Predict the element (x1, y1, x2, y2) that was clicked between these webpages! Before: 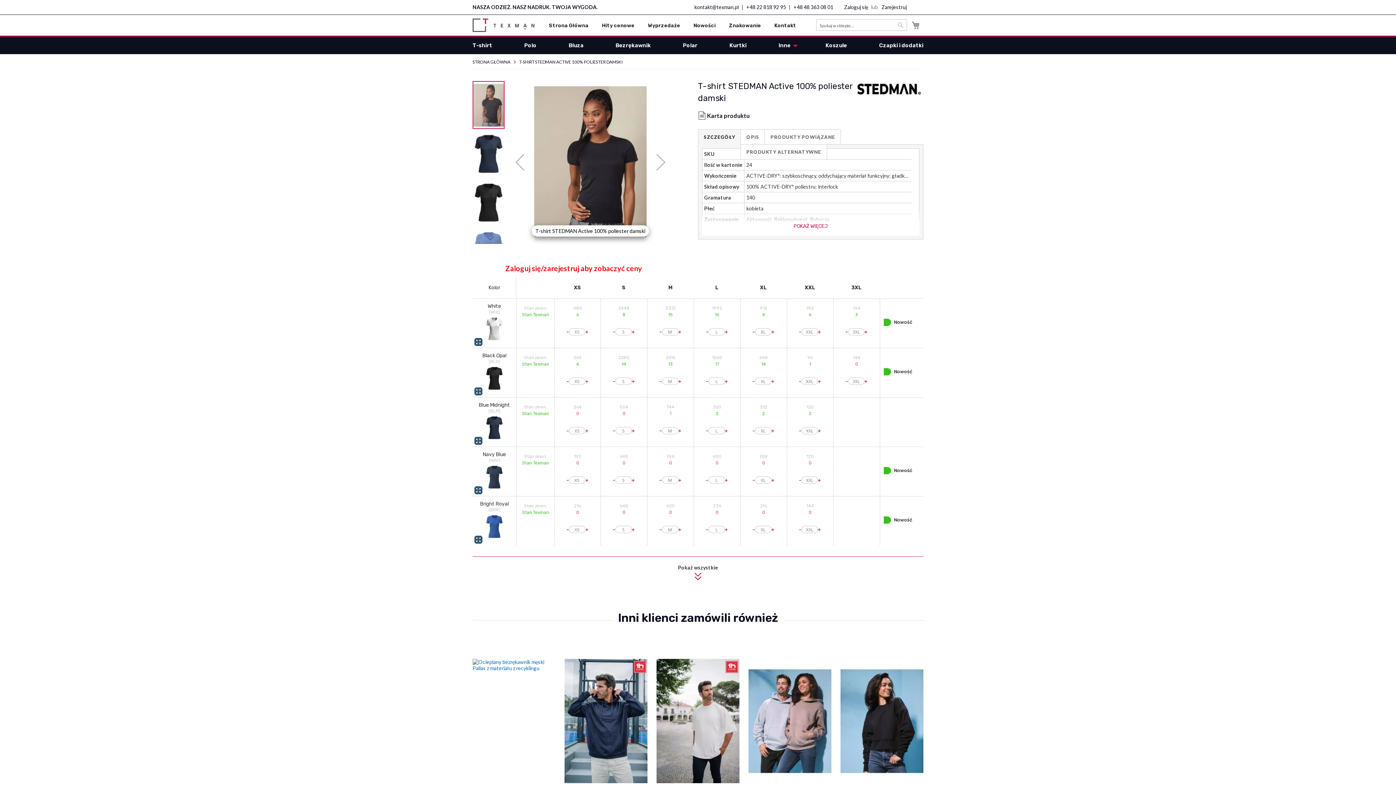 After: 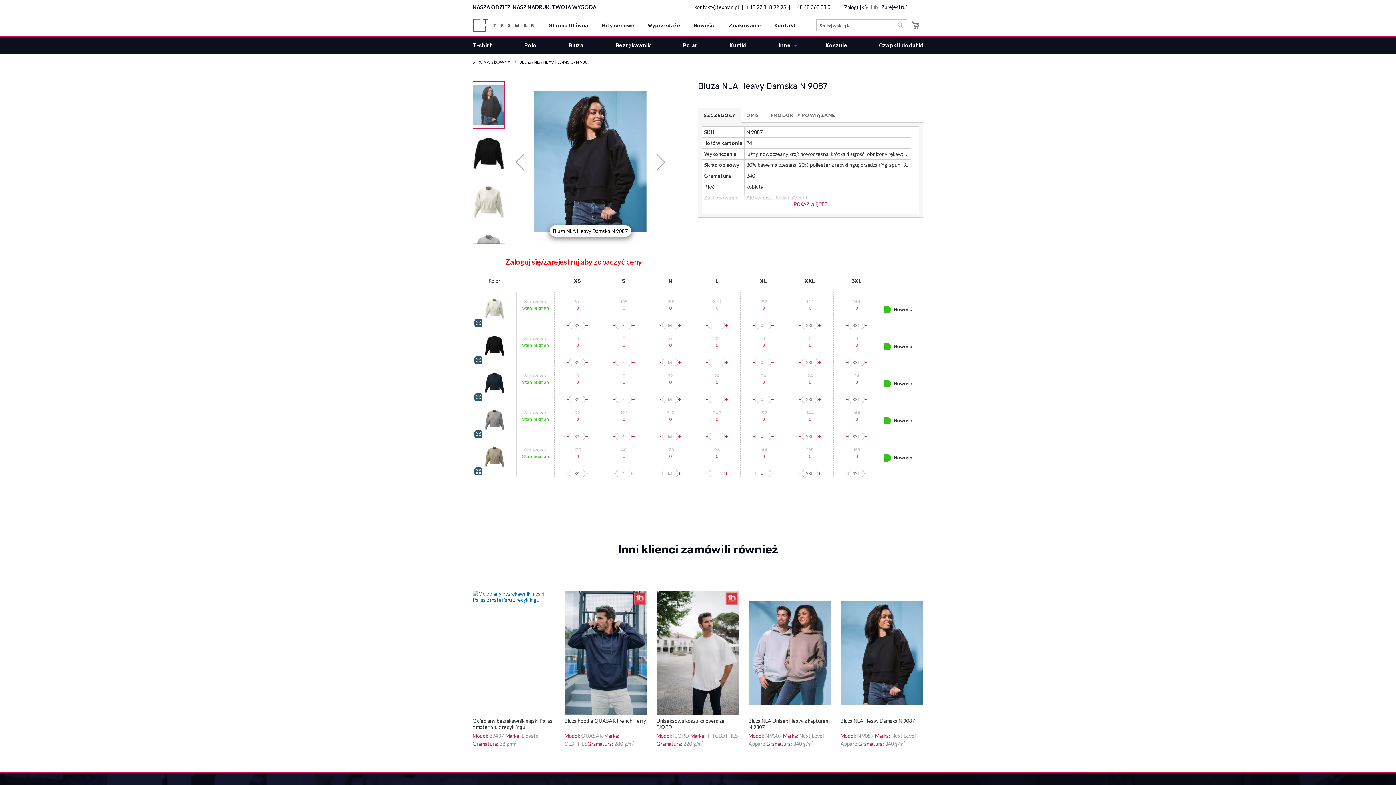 Action: bbox: (840, 778, 923, 784)